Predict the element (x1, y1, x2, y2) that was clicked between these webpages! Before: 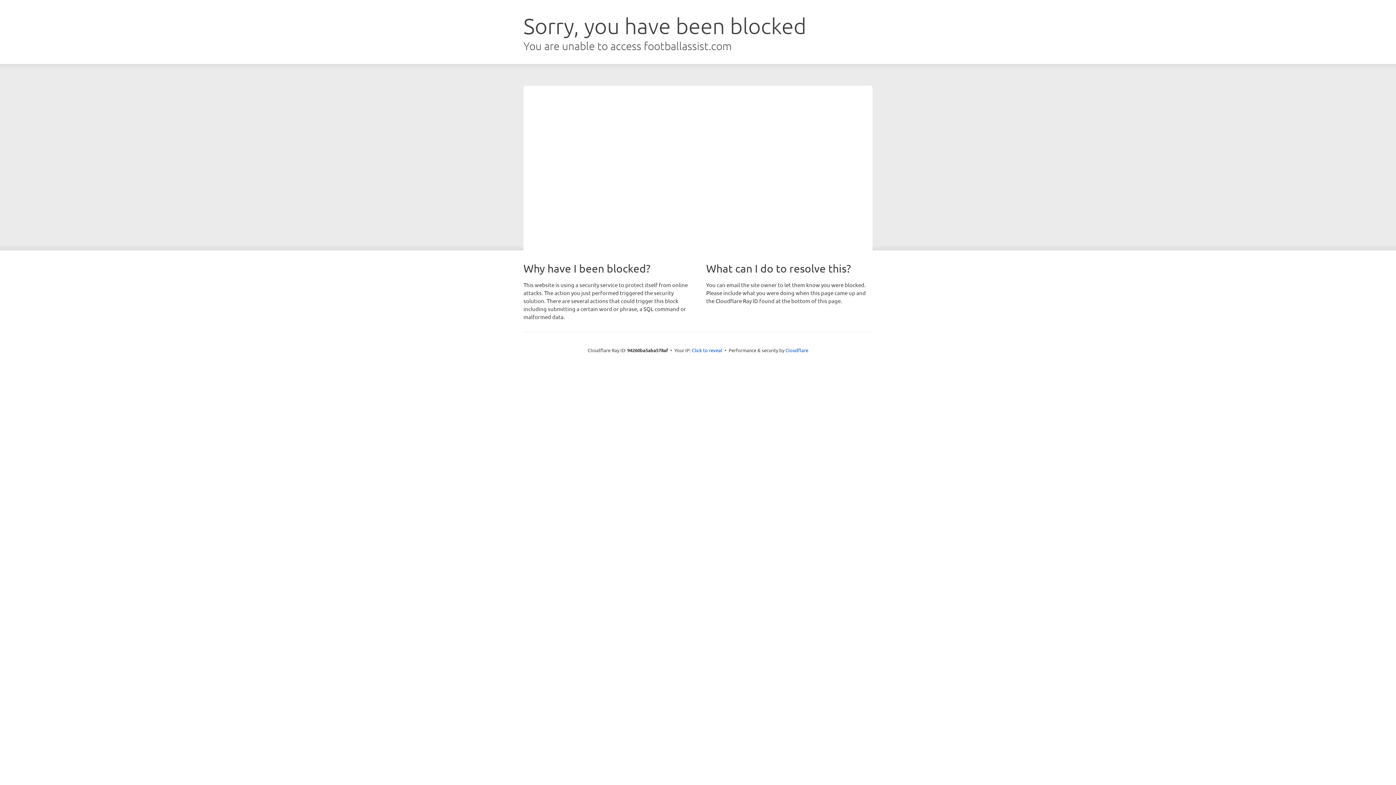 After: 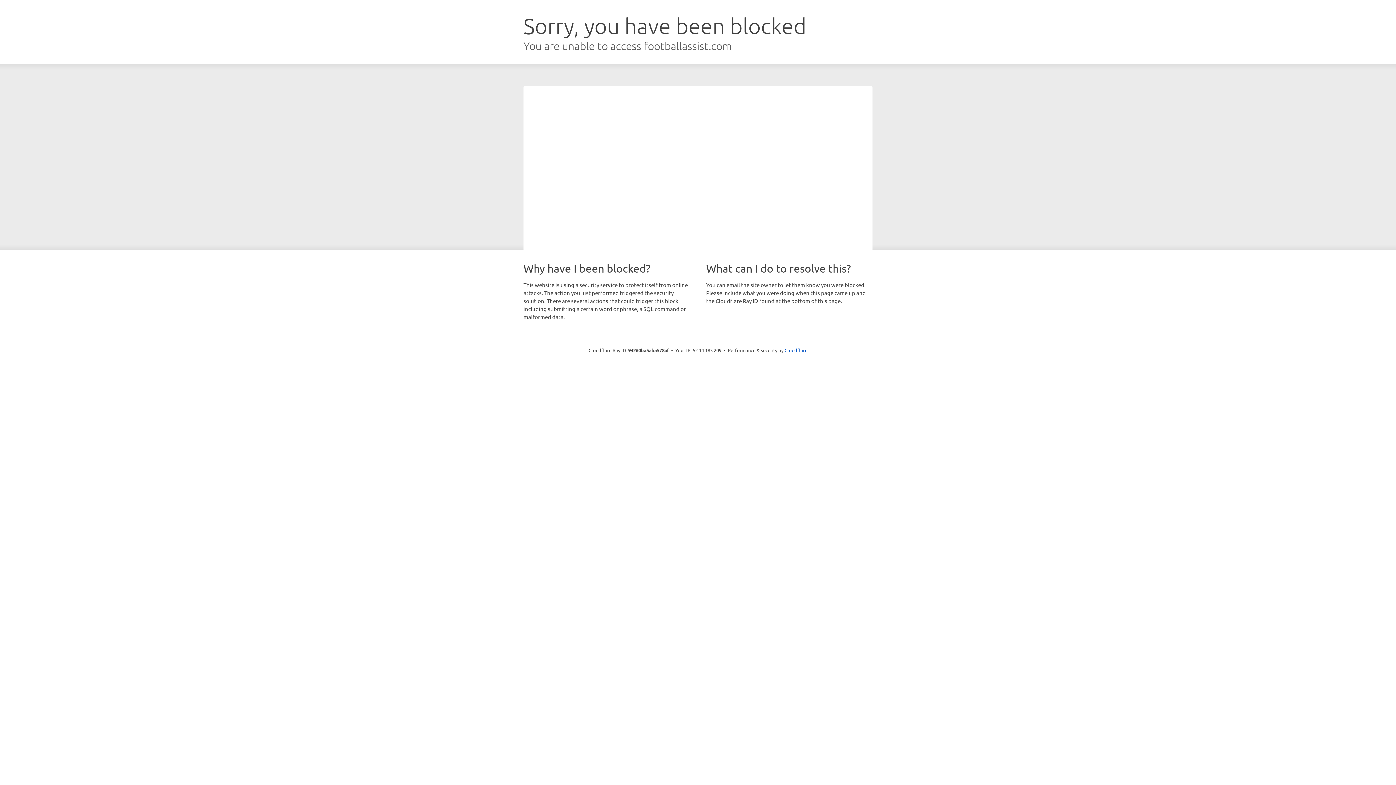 Action: bbox: (692, 346, 722, 353) label: Click to reveal